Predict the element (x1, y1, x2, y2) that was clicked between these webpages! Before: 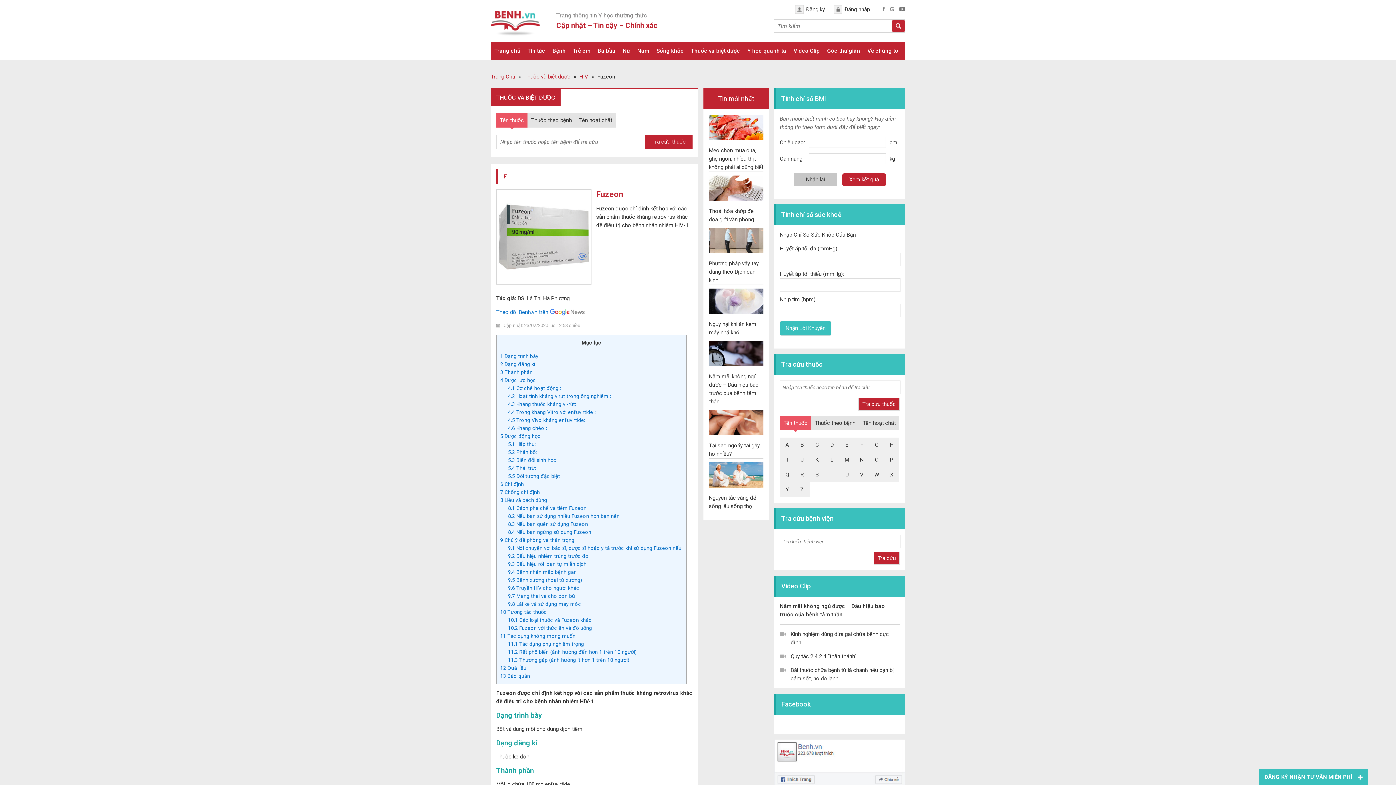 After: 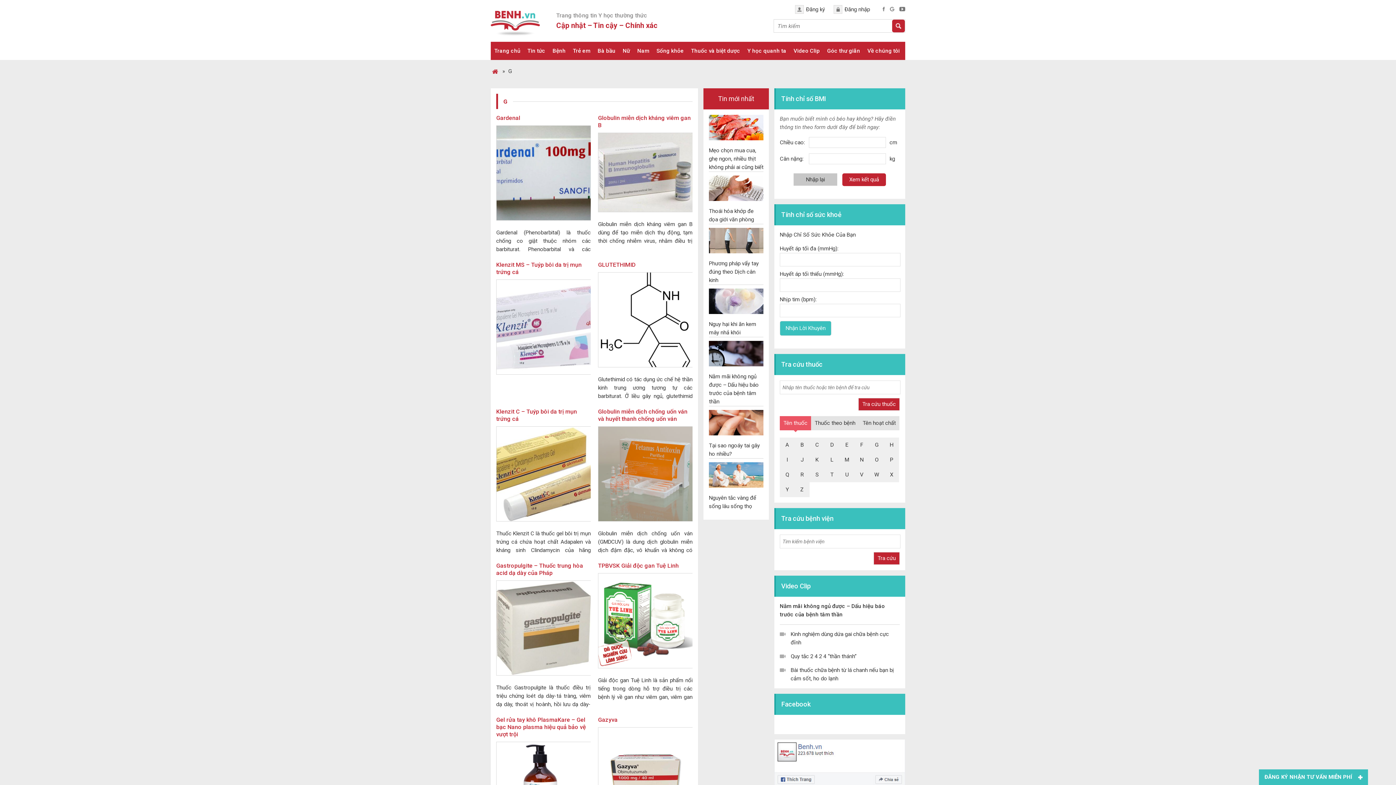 Action: bbox: (869, 437, 884, 452) label: G